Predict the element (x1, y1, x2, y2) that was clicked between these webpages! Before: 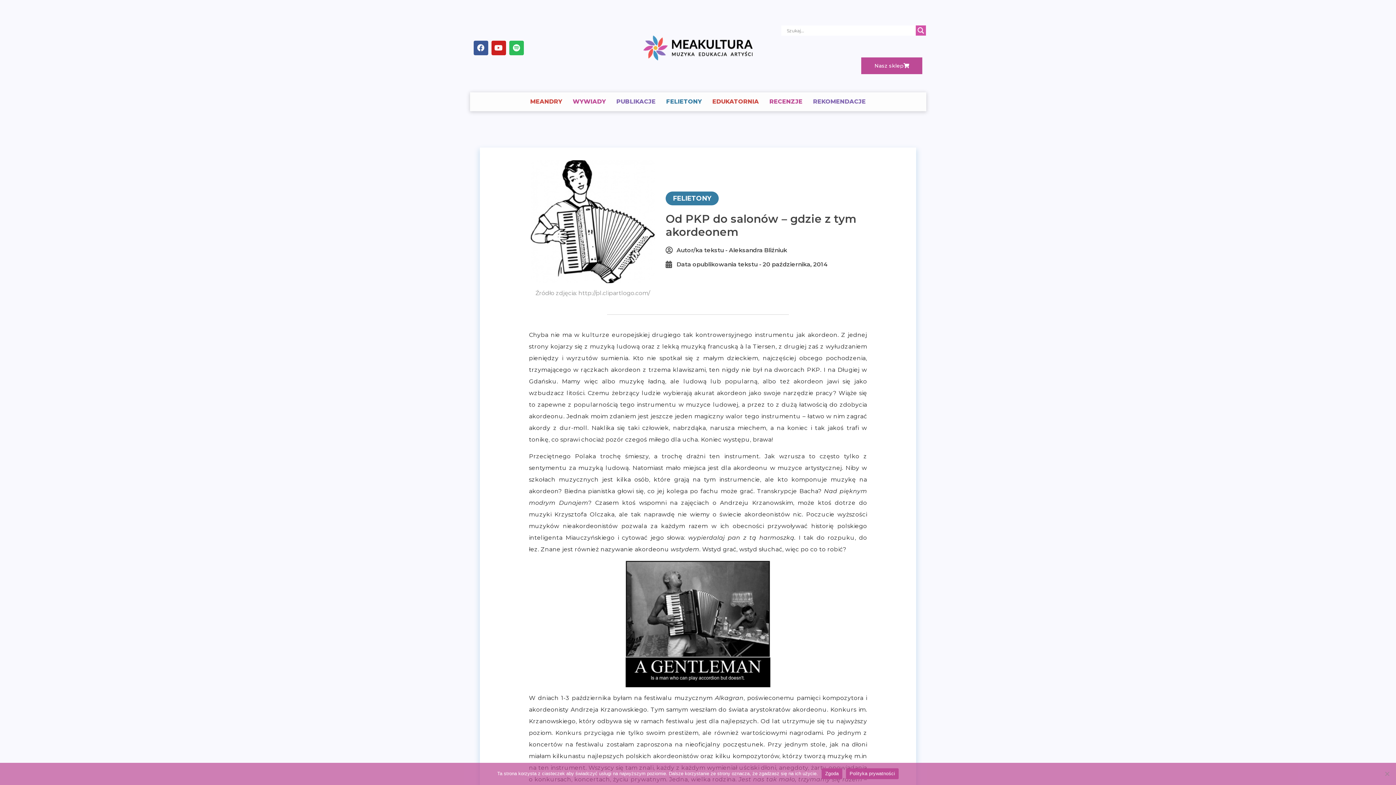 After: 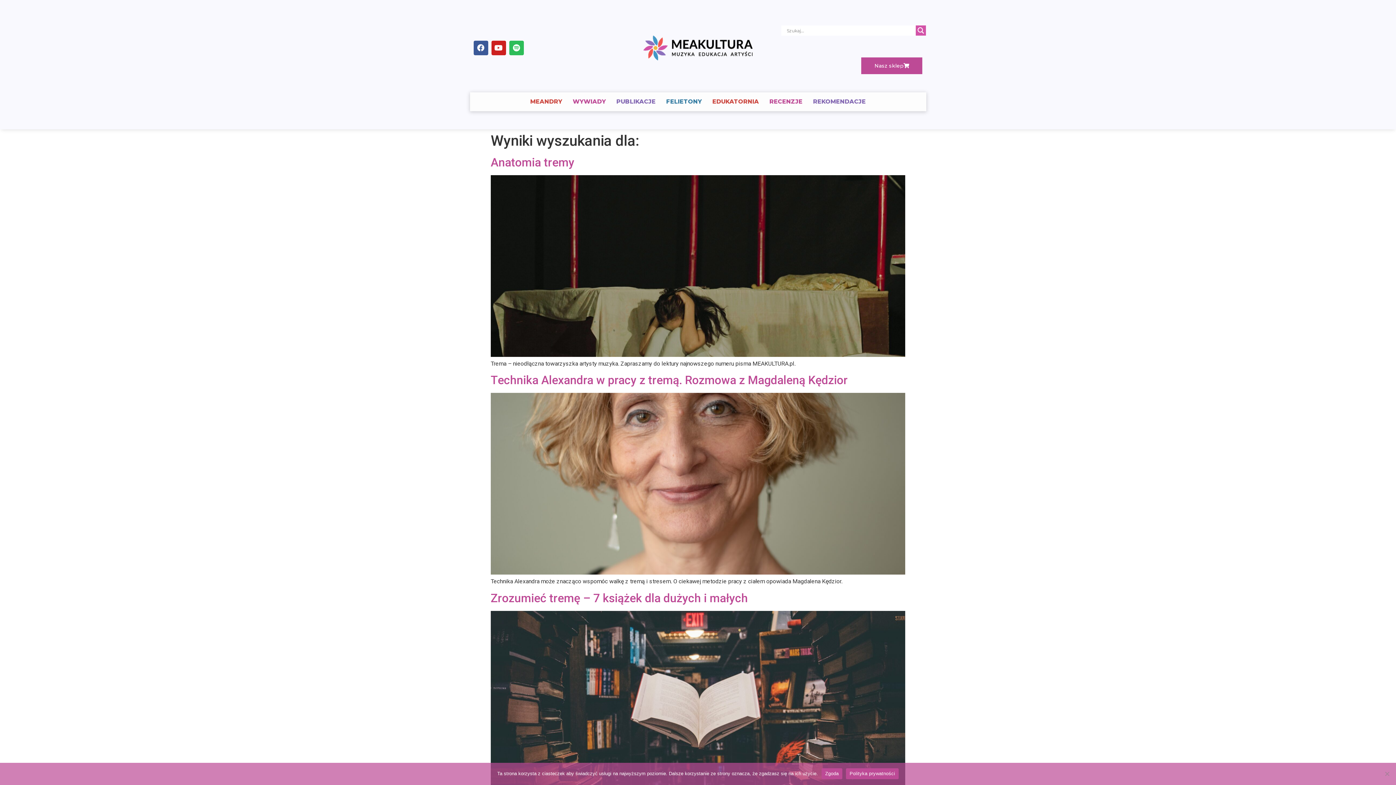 Action: bbox: (916, 25, 926, 35) label: Search magnifier